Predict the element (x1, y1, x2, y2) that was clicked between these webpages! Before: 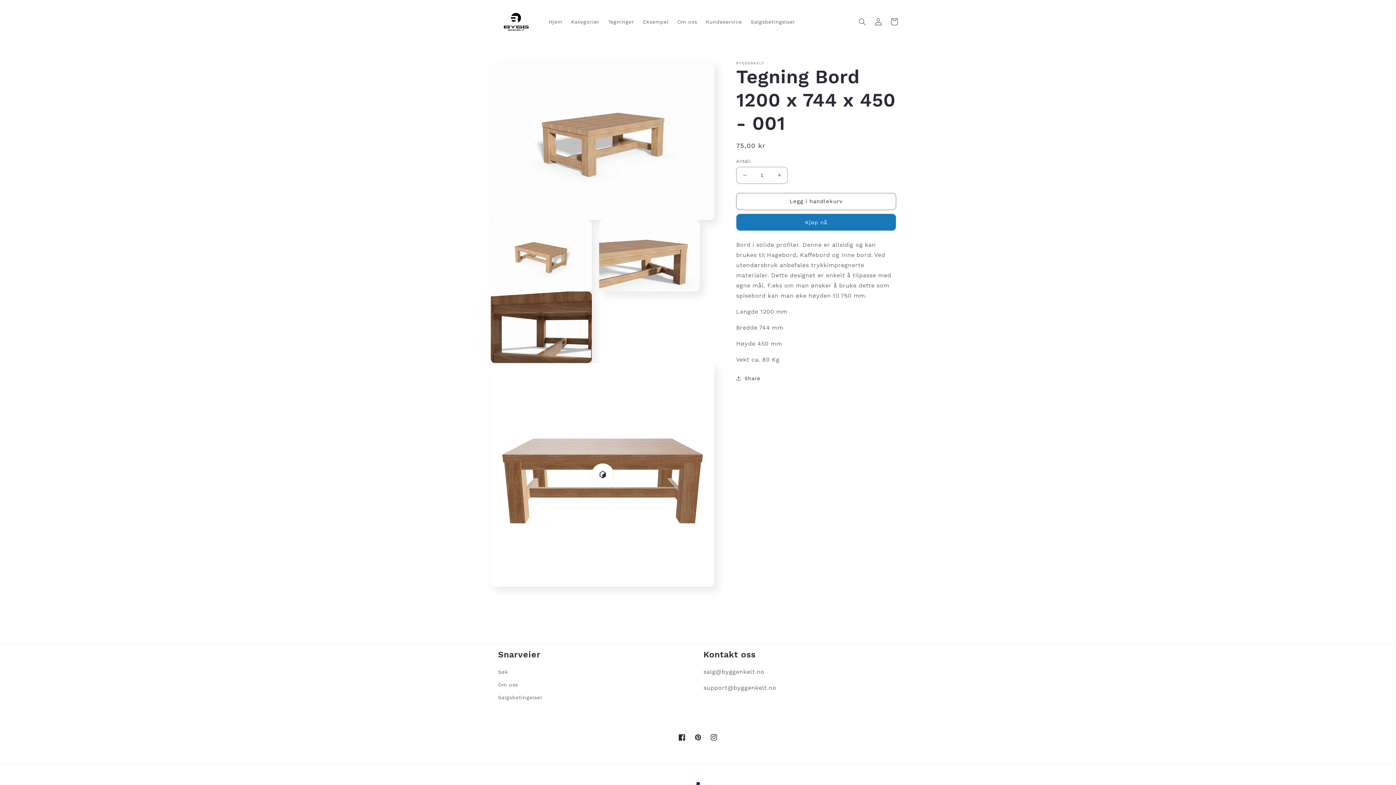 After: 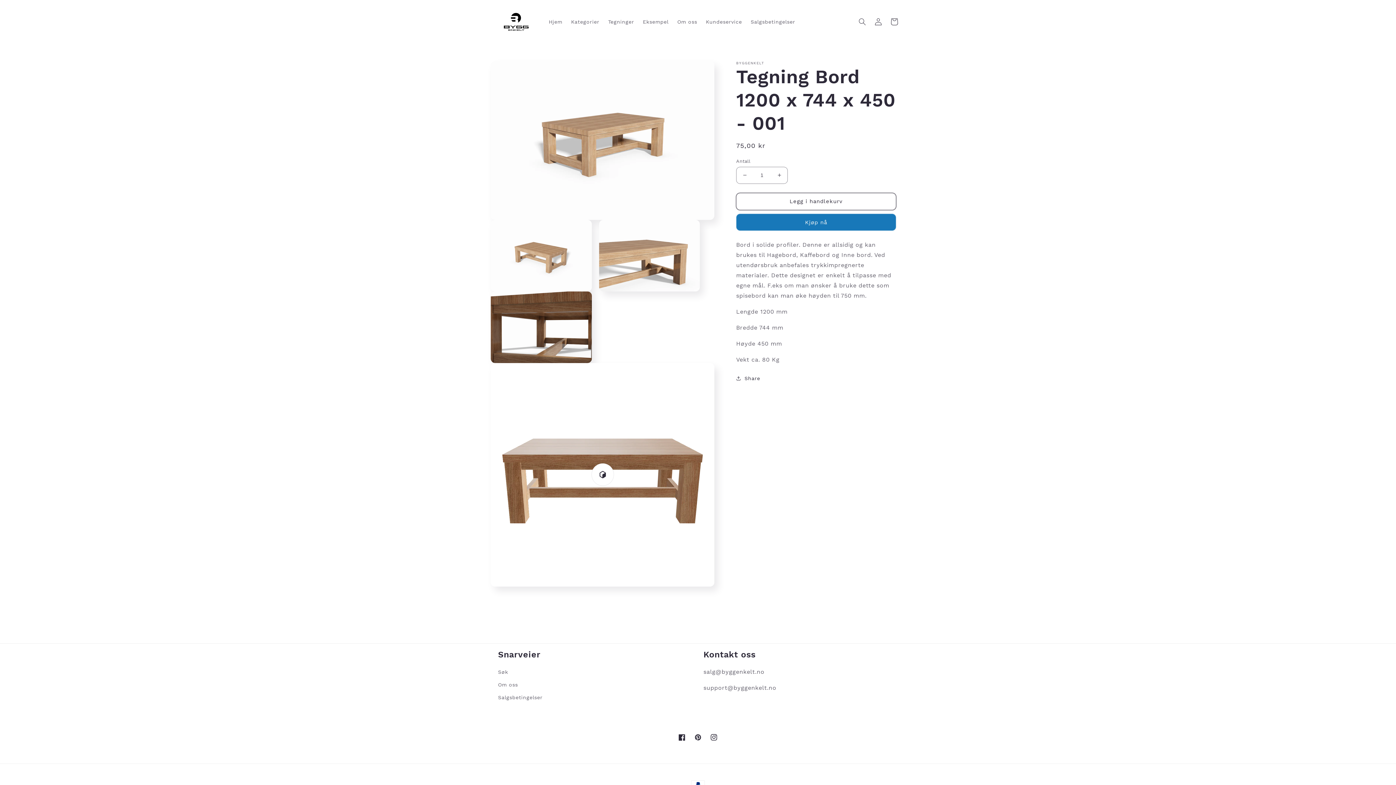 Action: label: Legg i handlekurv bbox: (736, 192, 896, 210)